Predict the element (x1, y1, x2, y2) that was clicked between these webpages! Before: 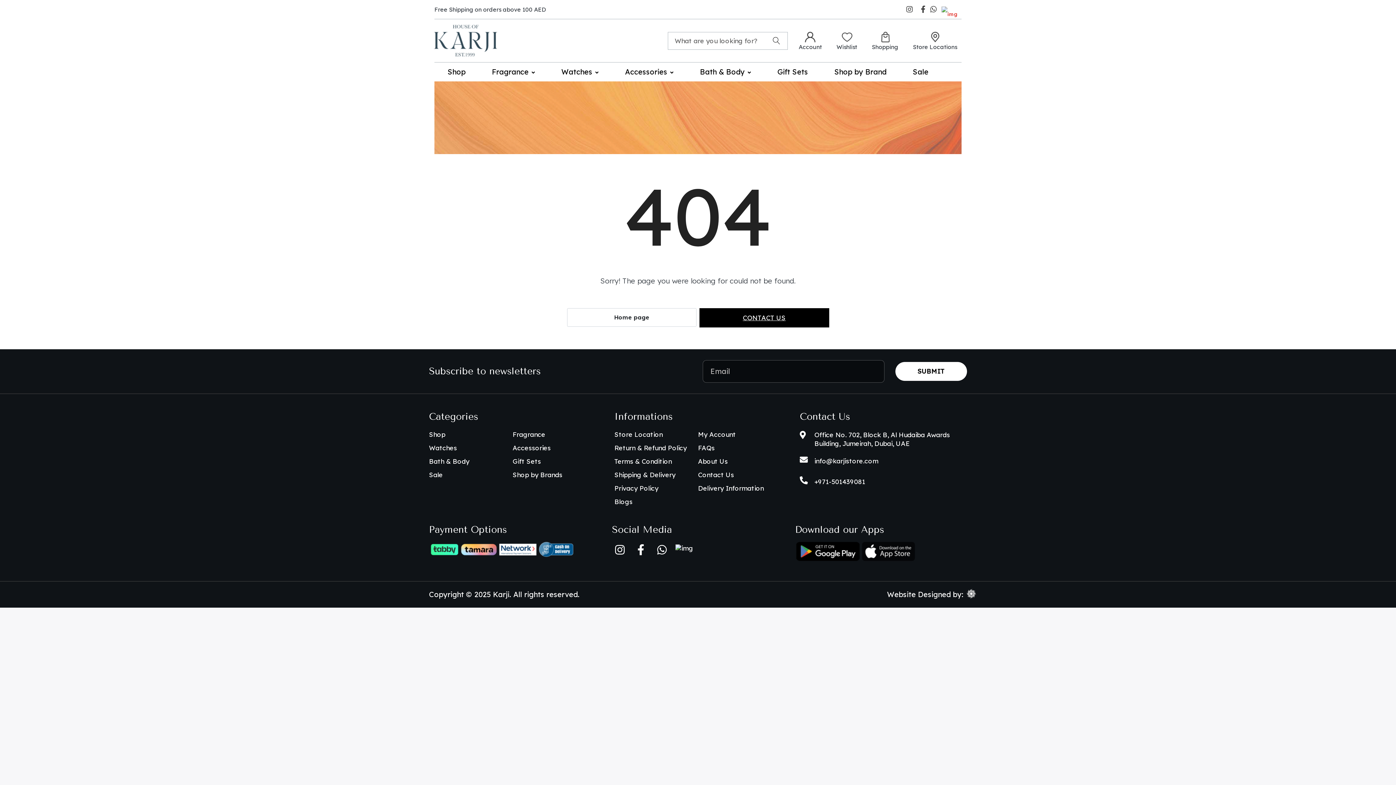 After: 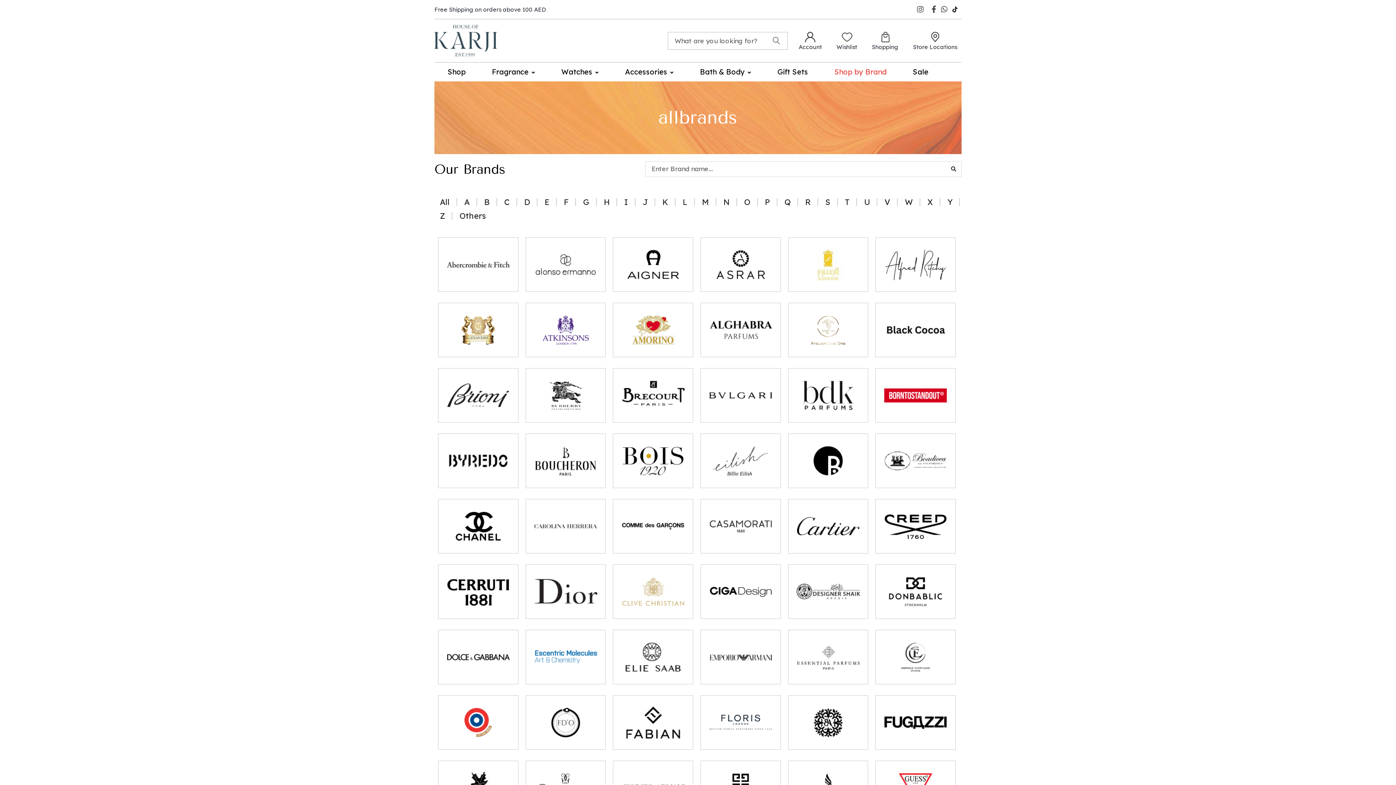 Action: bbox: (834, 68, 886, 76) label: Shop by Brand